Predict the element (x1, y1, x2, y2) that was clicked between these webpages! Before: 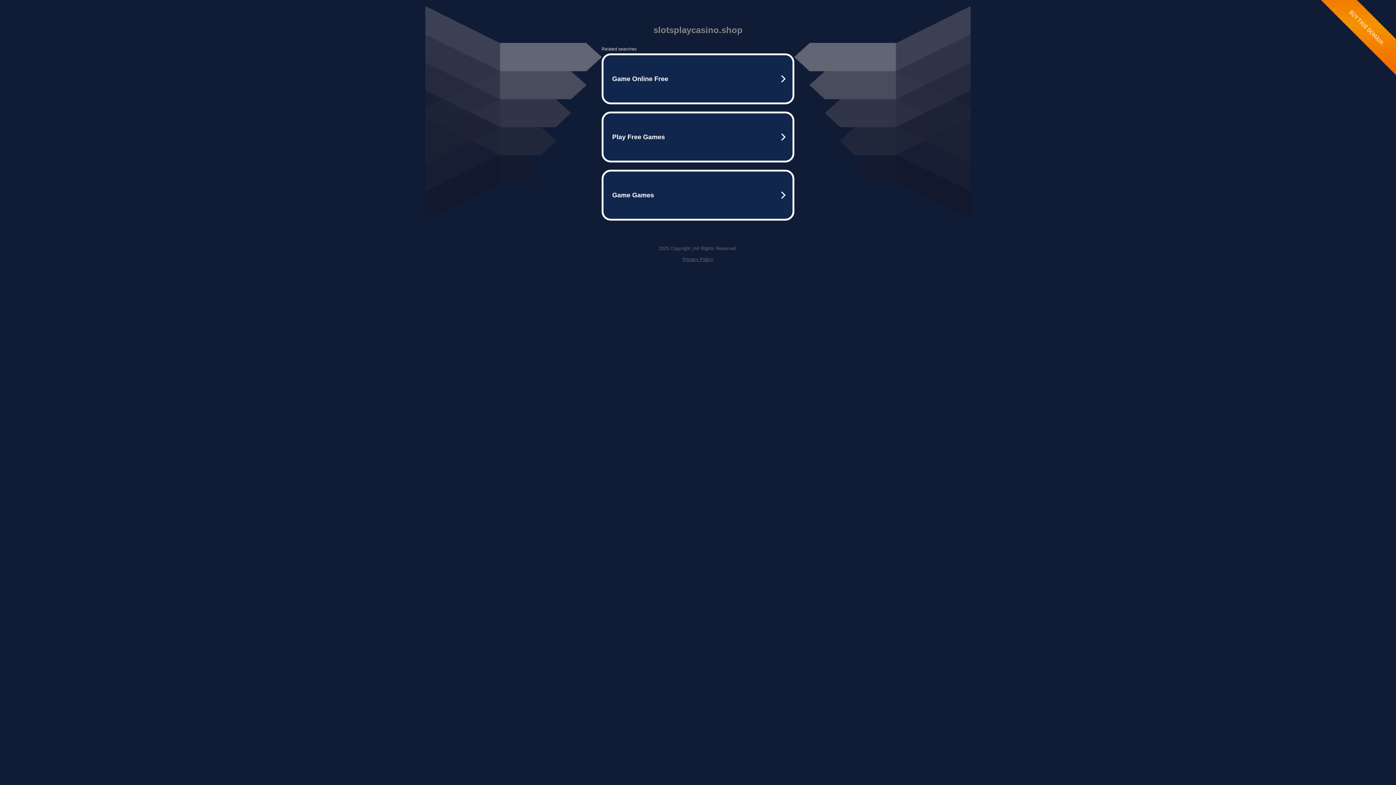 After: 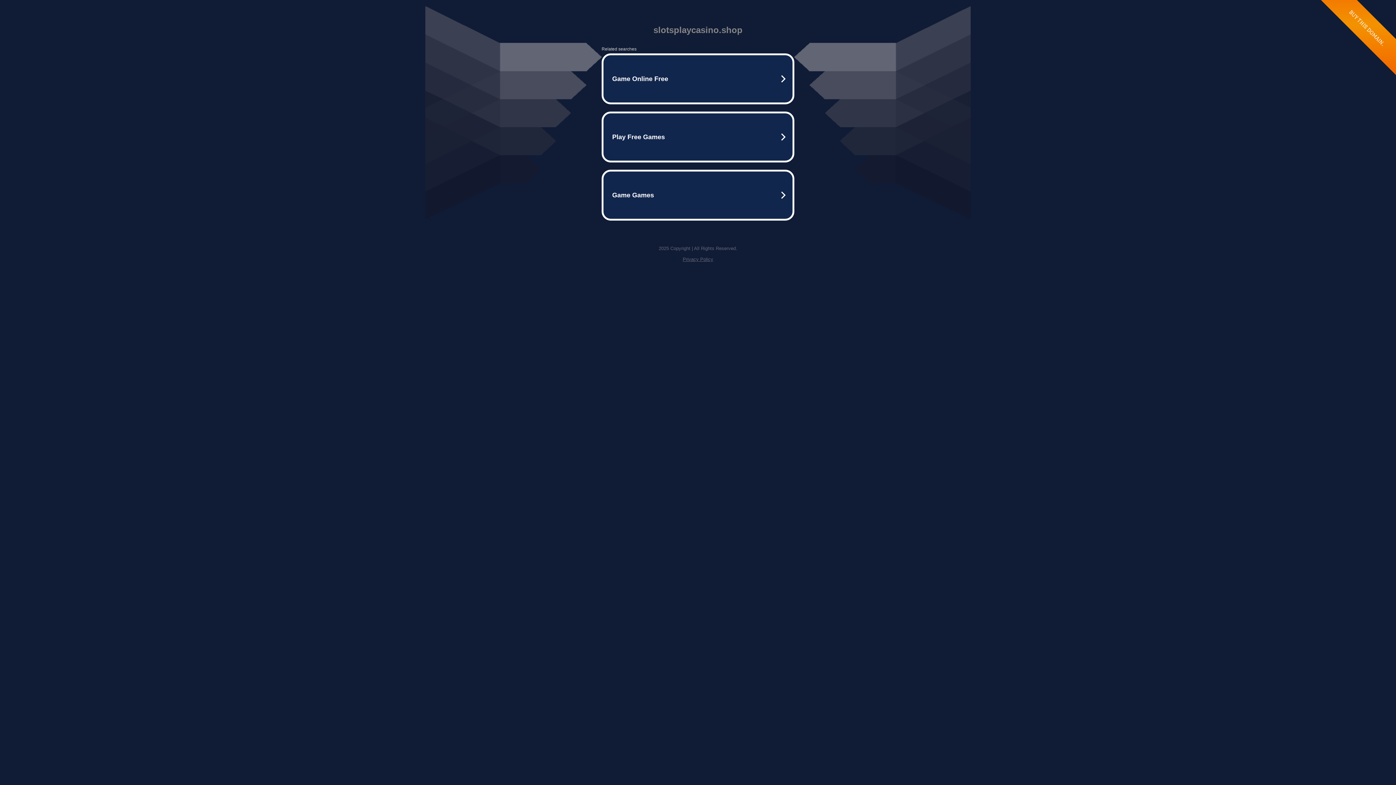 Action: label: Privacy Policy bbox: (682, 256, 713, 262)